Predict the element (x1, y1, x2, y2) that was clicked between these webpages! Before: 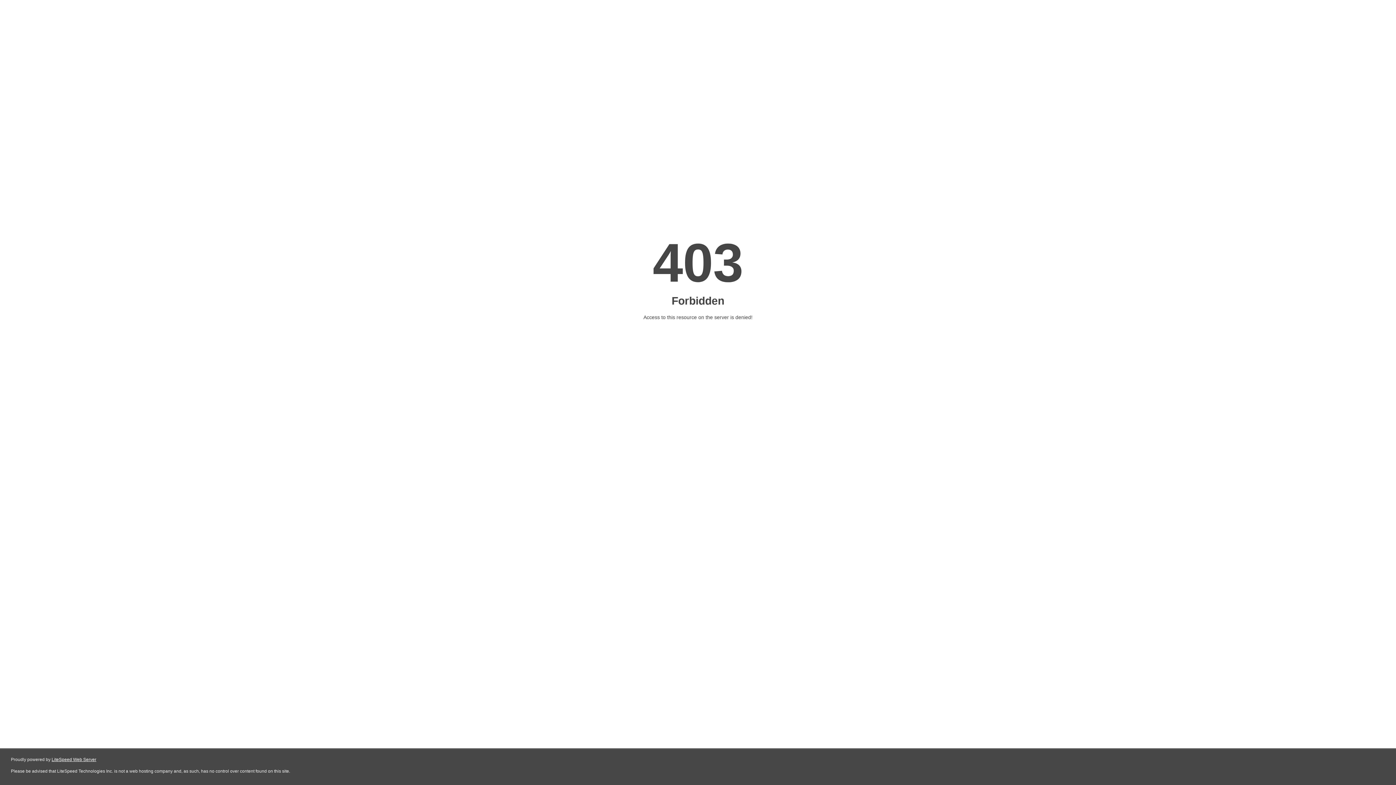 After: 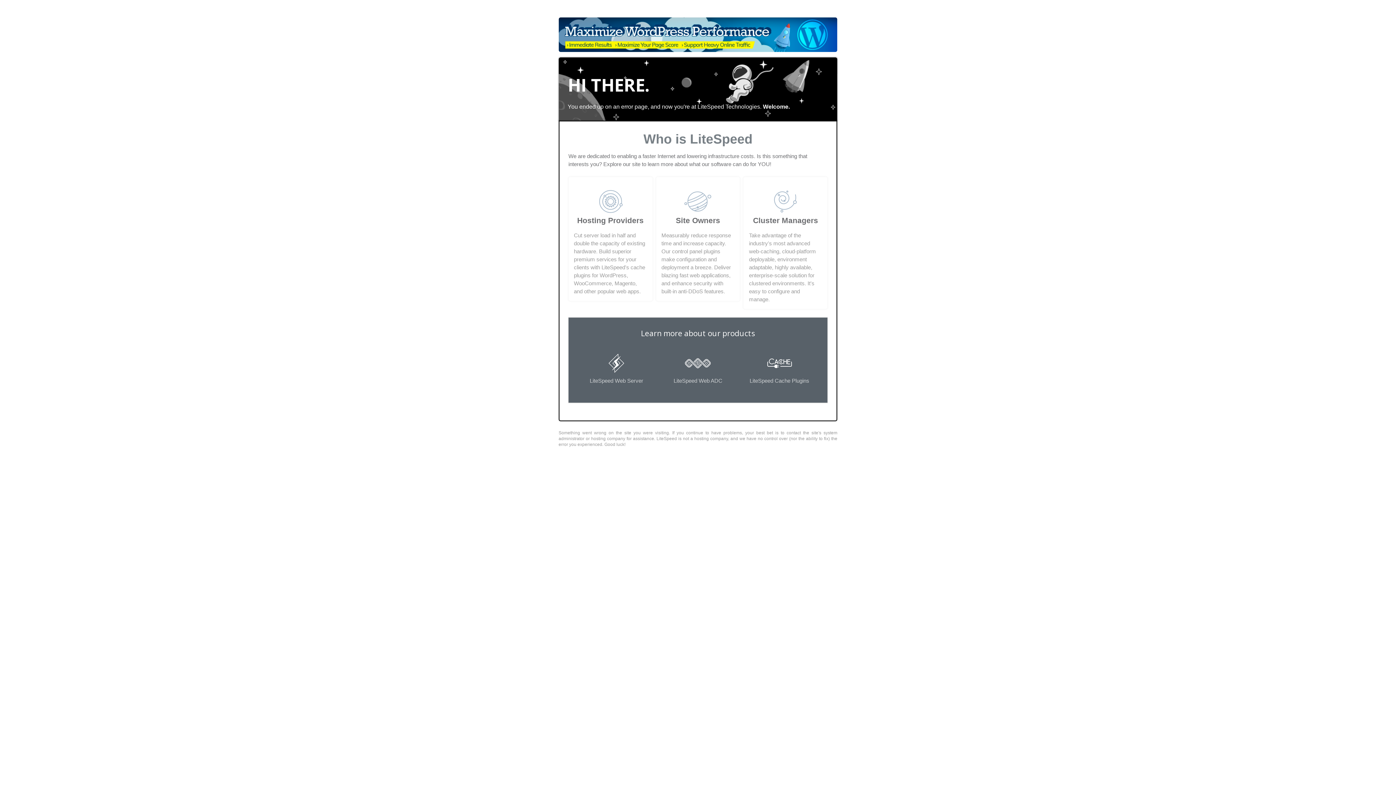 Action: bbox: (51, 757, 96, 762) label: LiteSpeed Web Server